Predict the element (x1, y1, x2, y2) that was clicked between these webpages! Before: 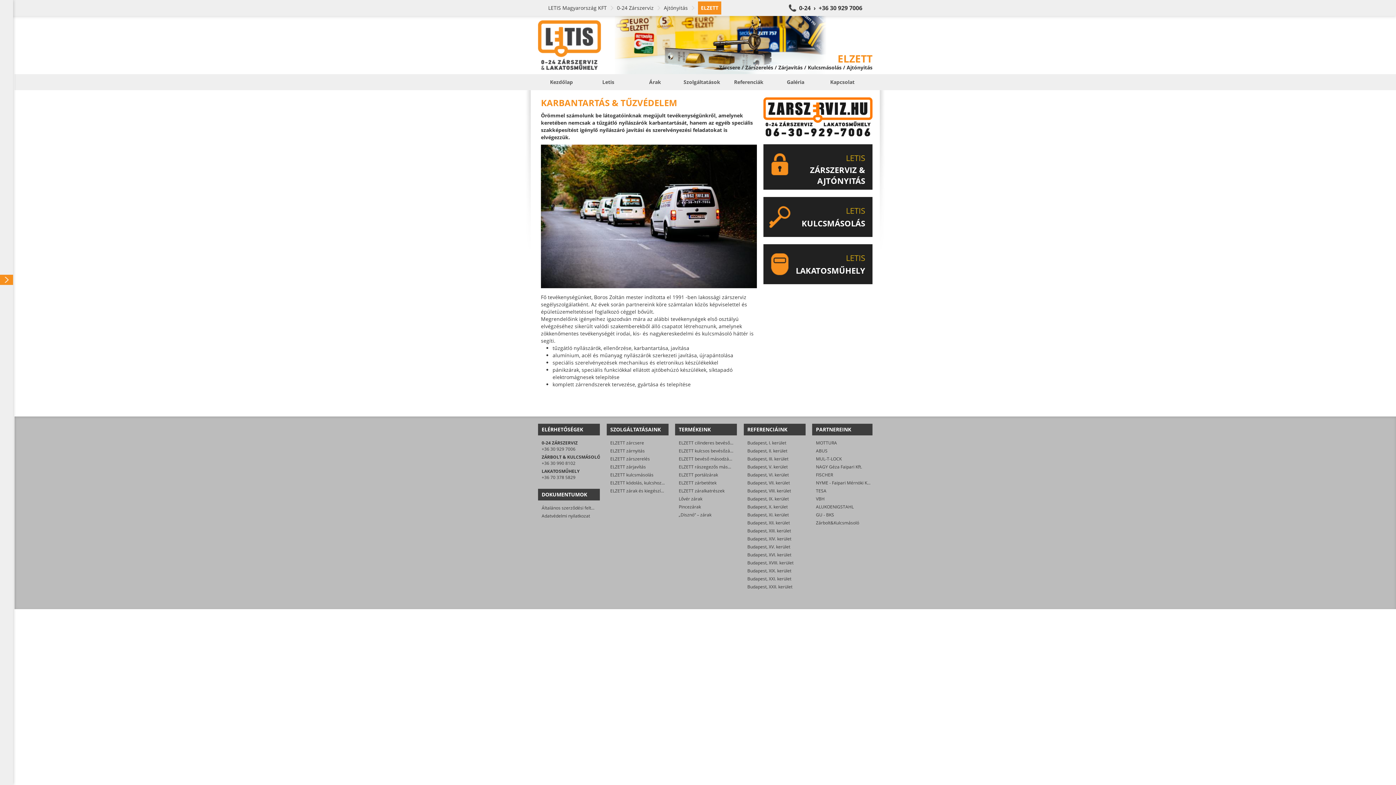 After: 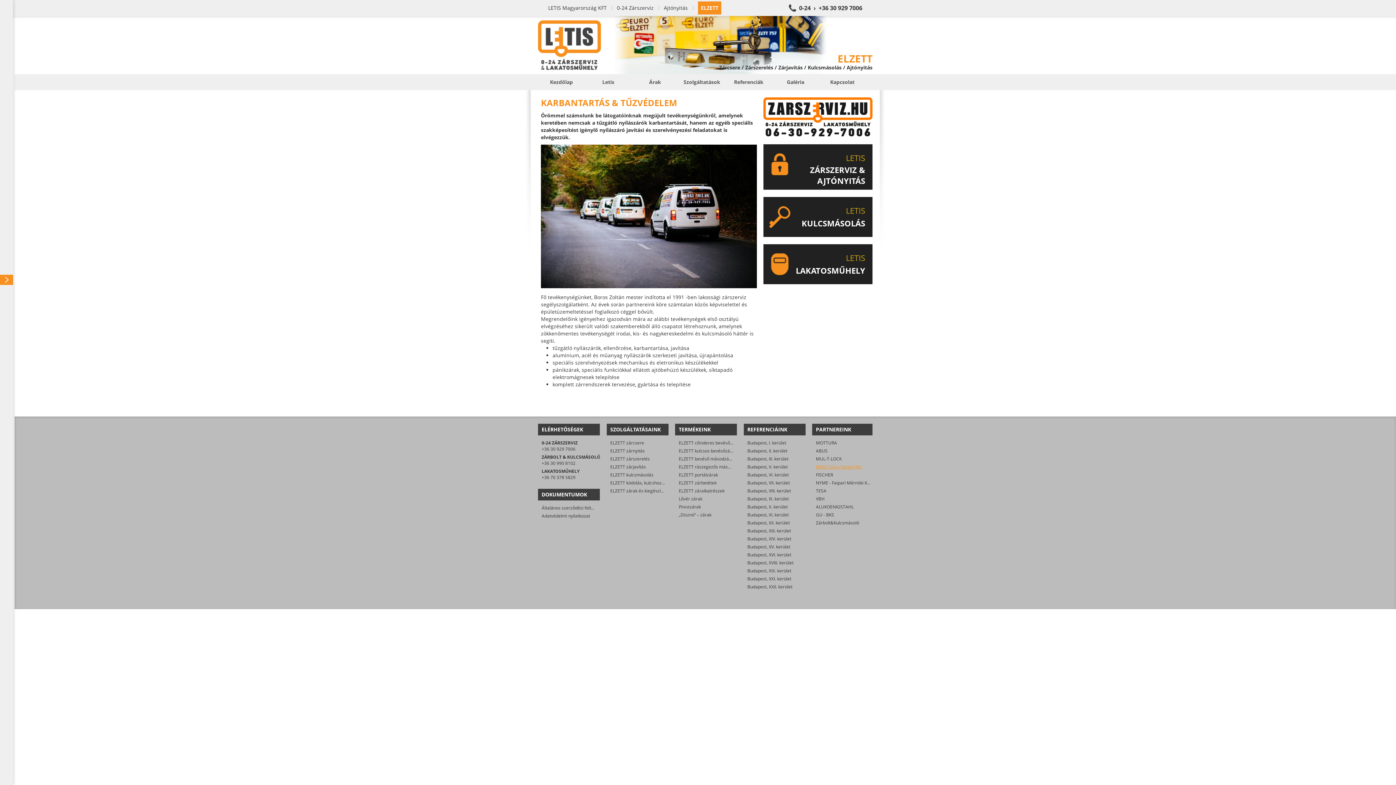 Action: bbox: (816, 464, 862, 470) label: NAGY Géza Faipari Kft.